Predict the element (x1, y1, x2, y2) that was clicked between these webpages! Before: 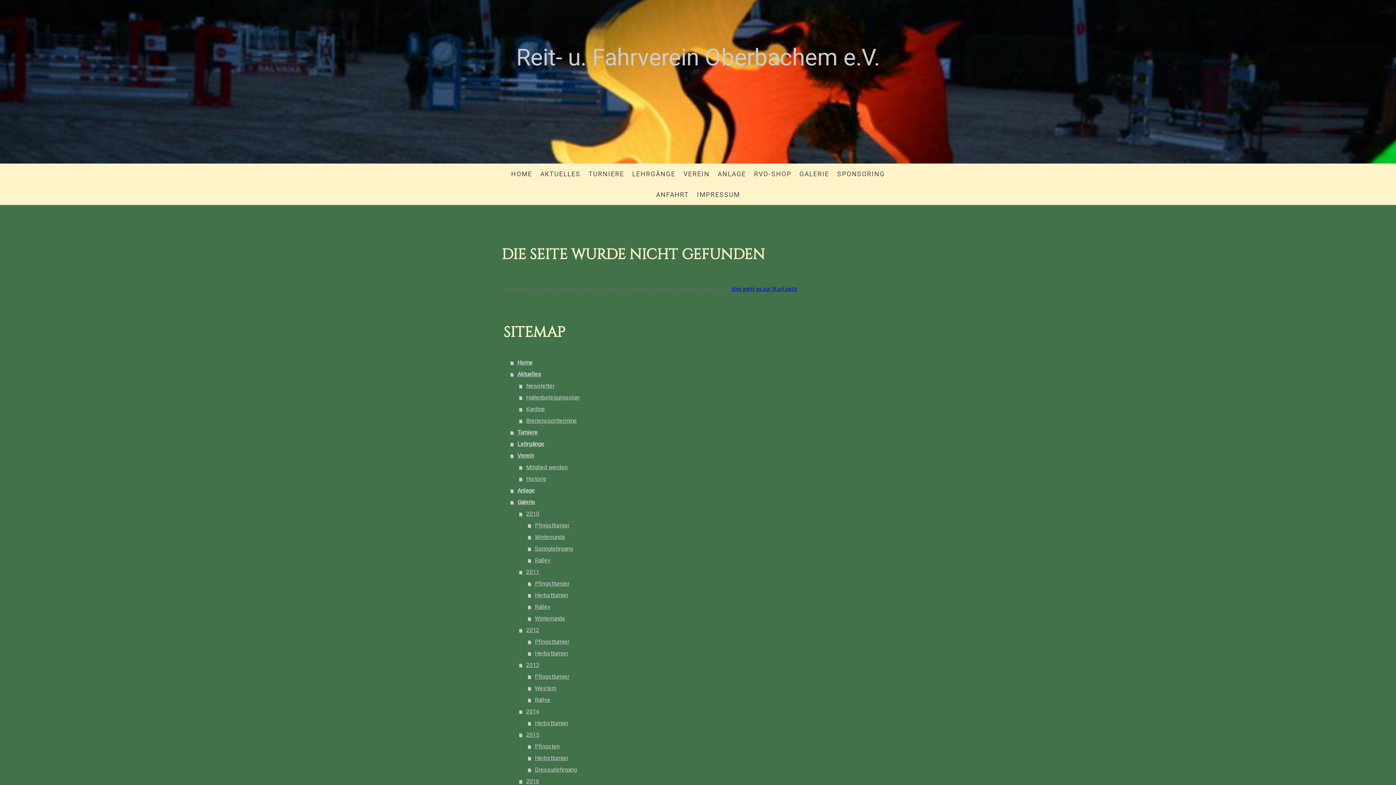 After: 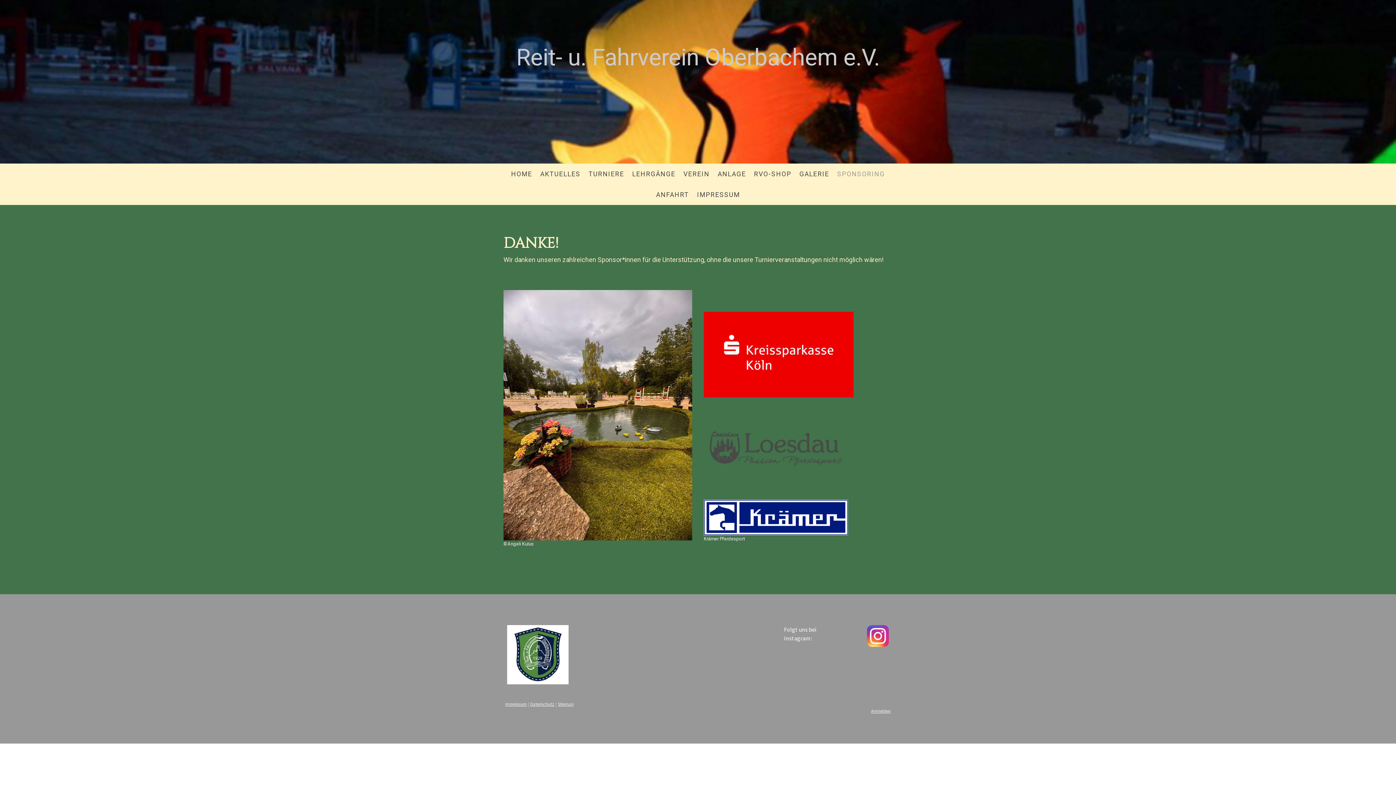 Action: label: SPONSORING bbox: (833, 165, 889, 182)